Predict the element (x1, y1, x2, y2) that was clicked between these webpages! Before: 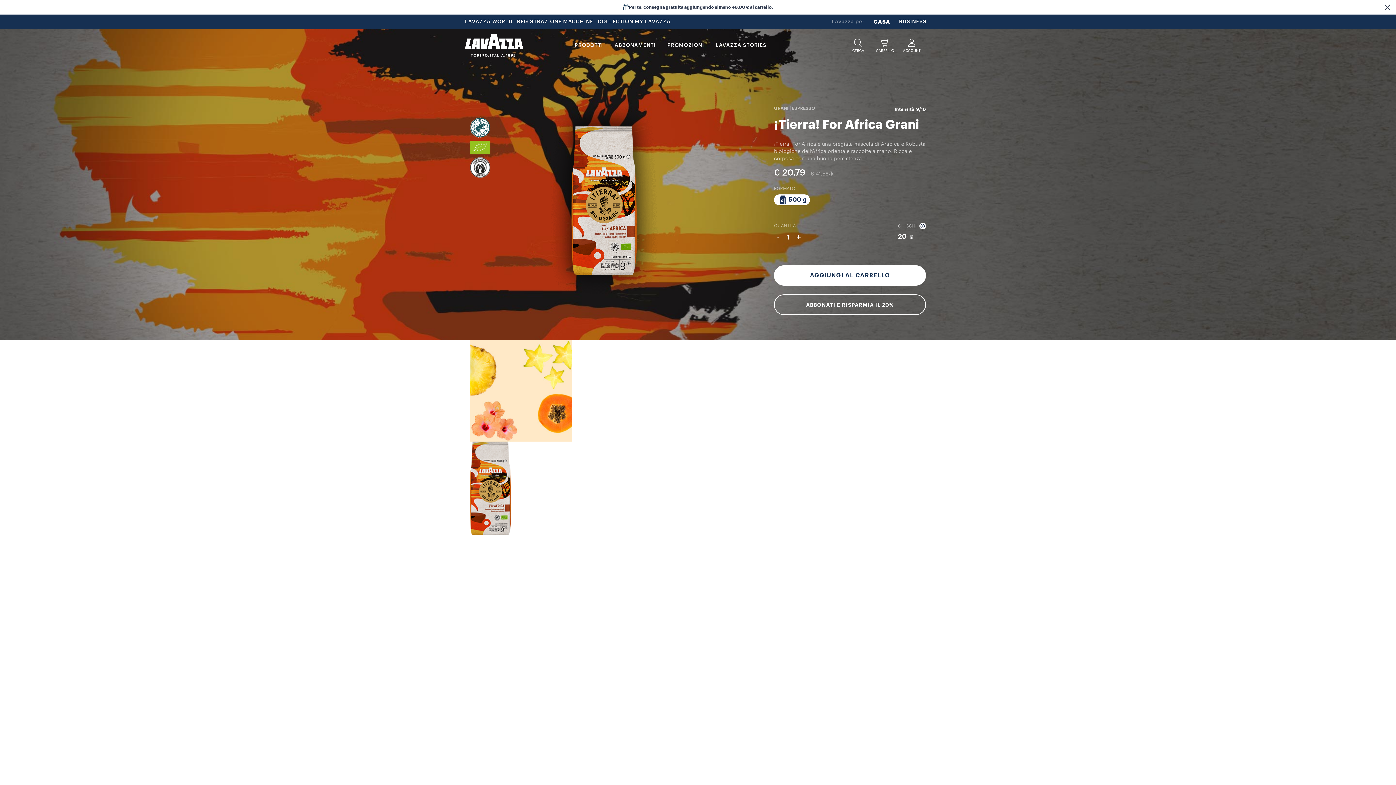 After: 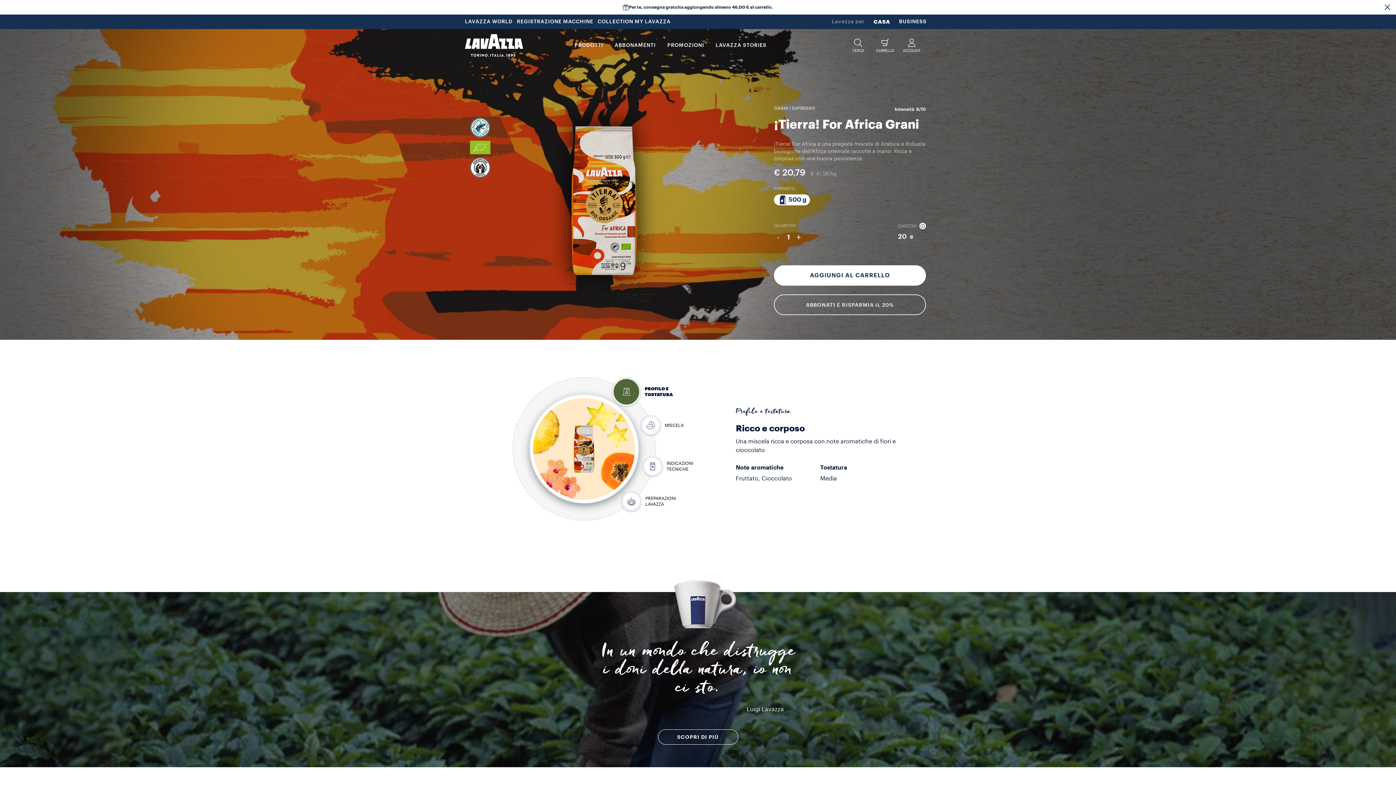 Action: bbox: (774, 294, 926, 315) label: ABBONATI E RISPARMIA IL 20%